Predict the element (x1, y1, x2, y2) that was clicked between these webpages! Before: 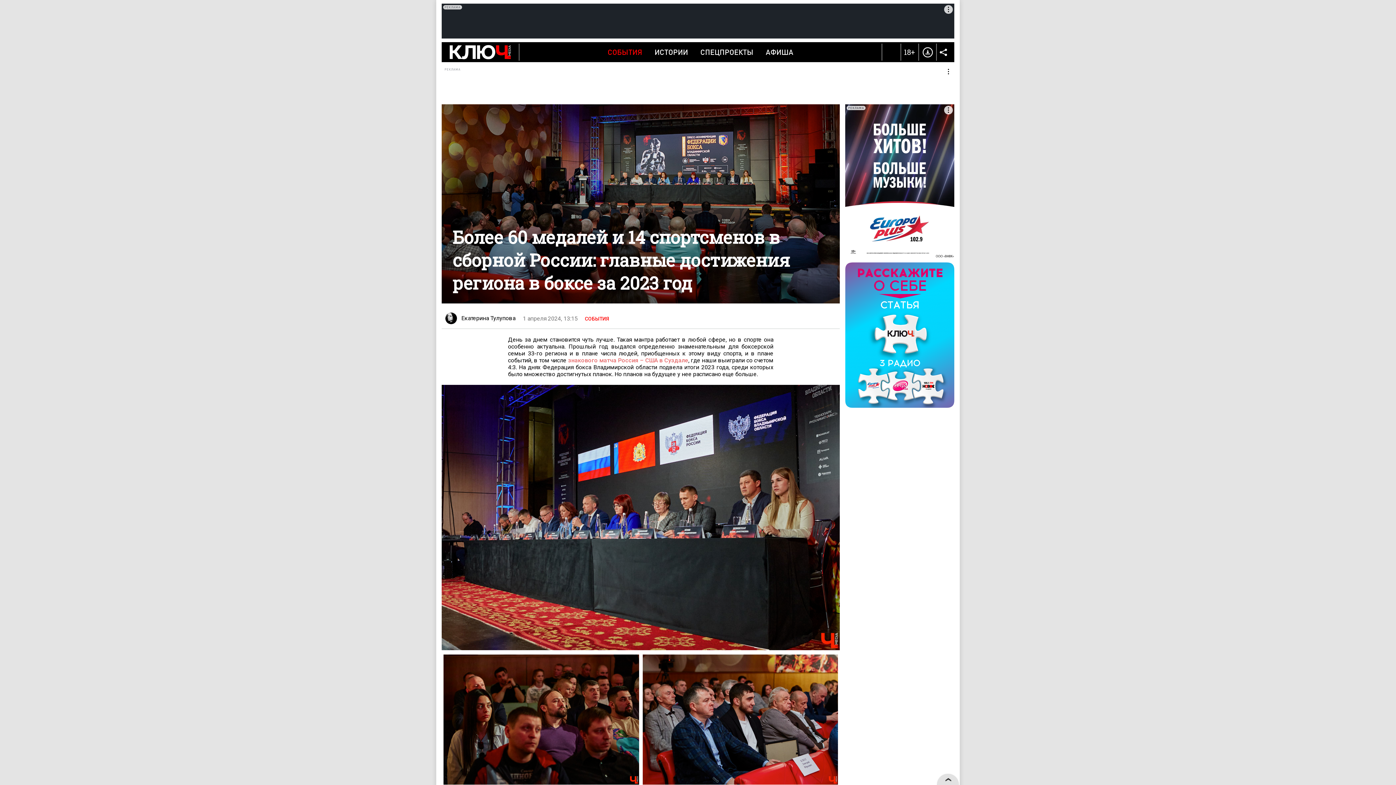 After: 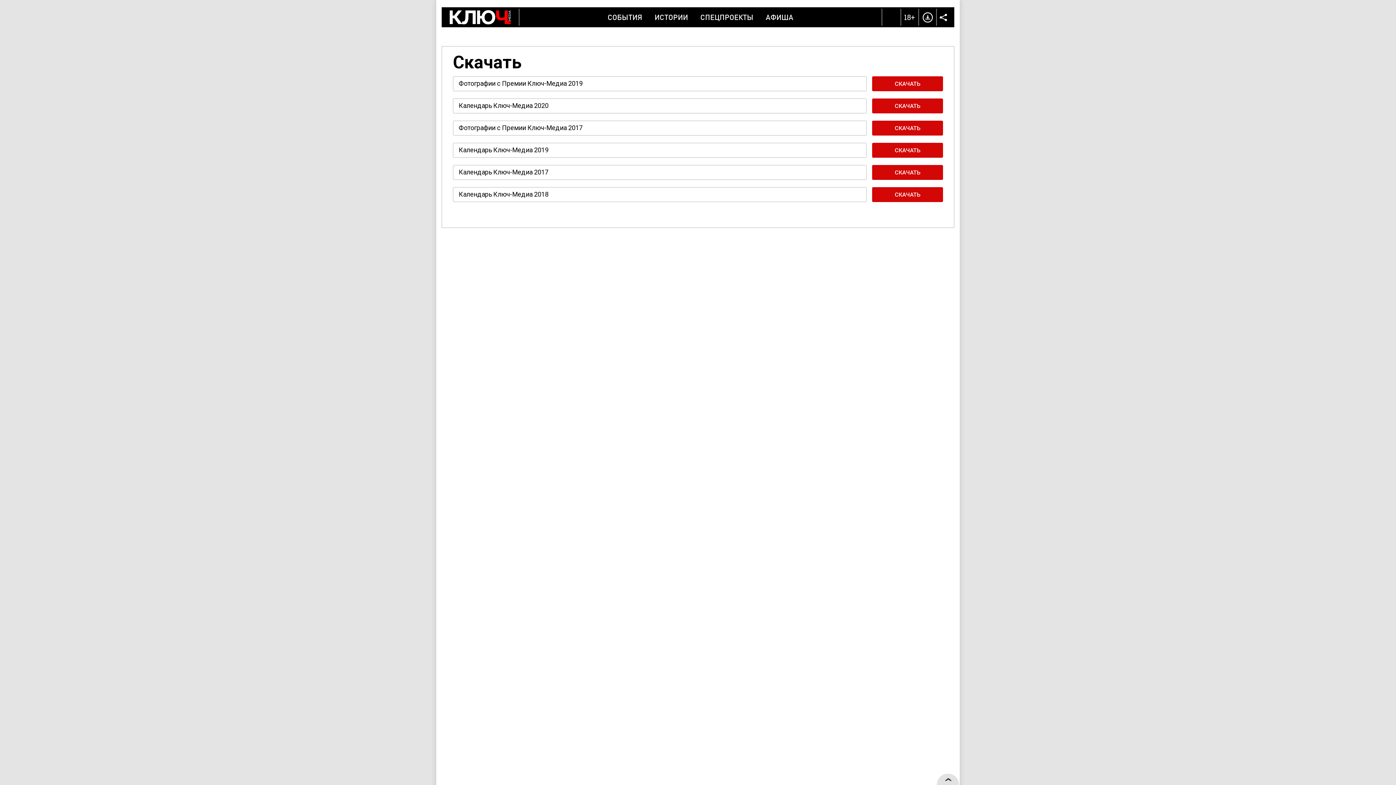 Action: bbox: (918, 43, 936, 60)